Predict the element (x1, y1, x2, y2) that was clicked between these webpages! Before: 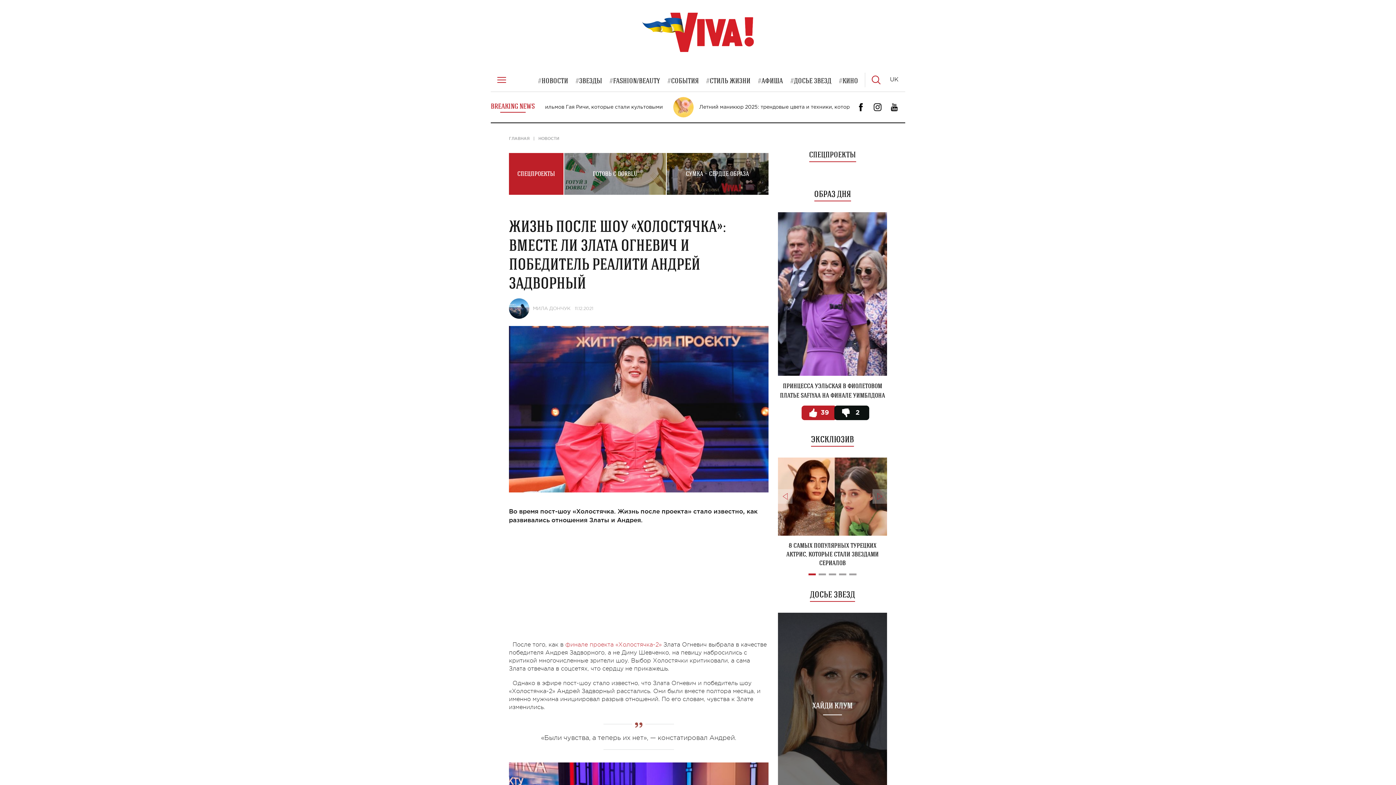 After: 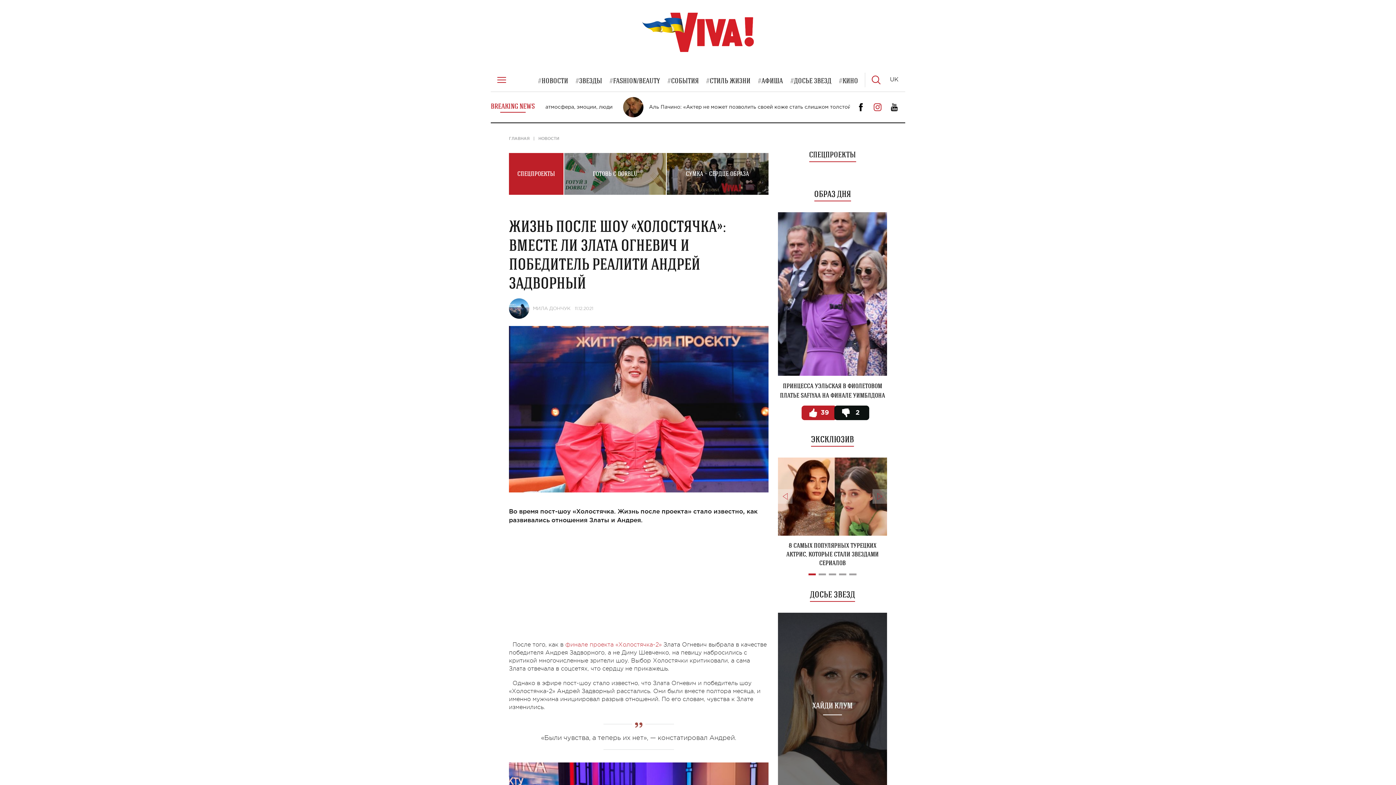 Action: bbox: (870, 99, 885, 114)